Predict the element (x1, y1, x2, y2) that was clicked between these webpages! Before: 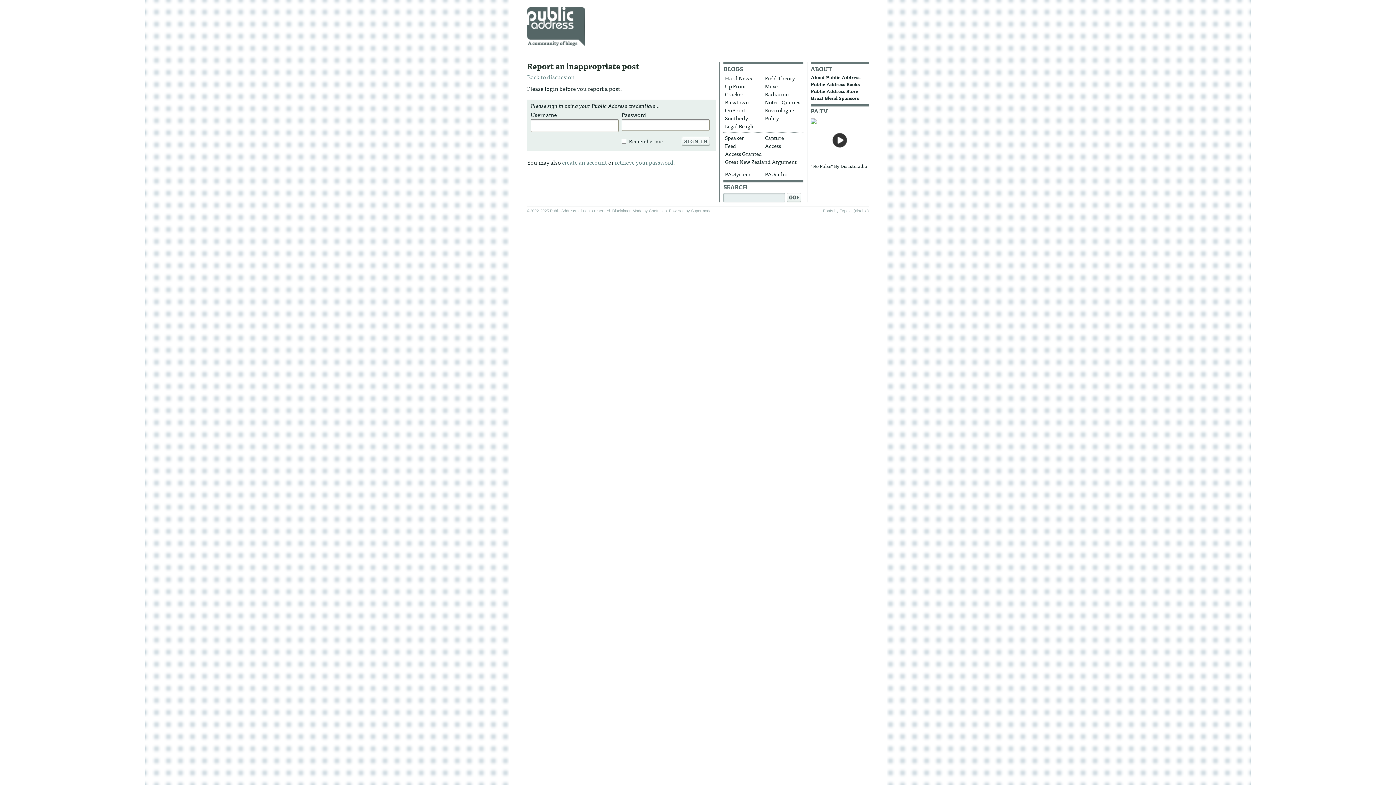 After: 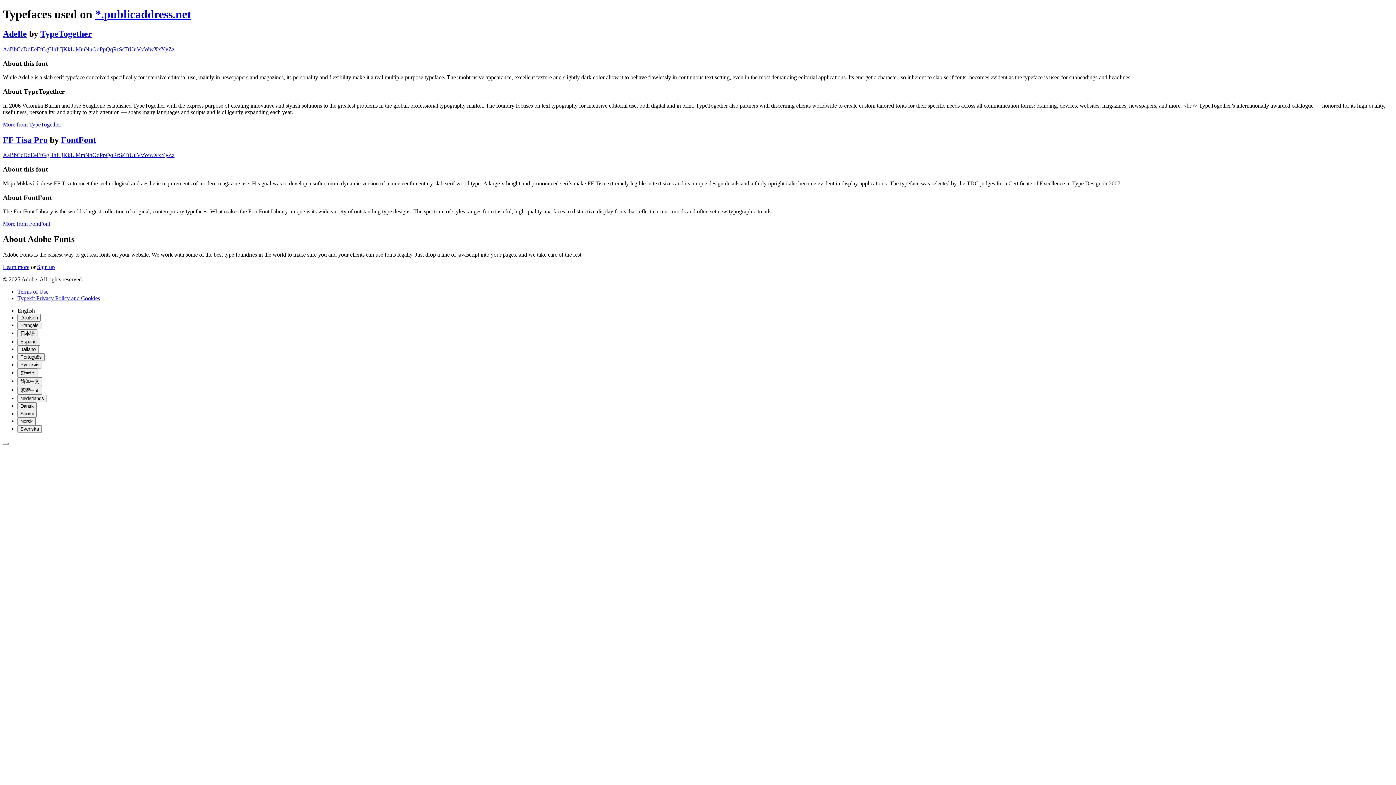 Action: label: Typekit bbox: (840, 208, 852, 213)